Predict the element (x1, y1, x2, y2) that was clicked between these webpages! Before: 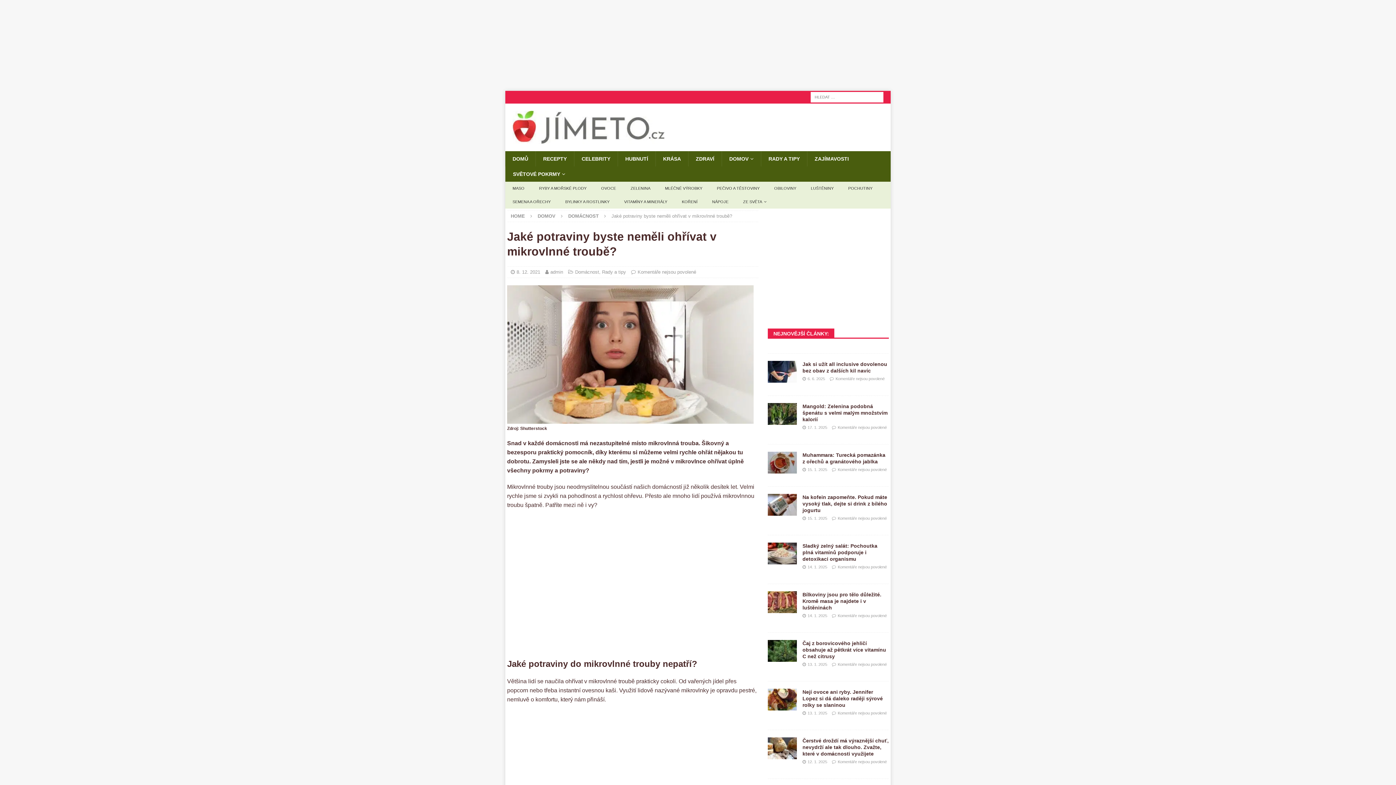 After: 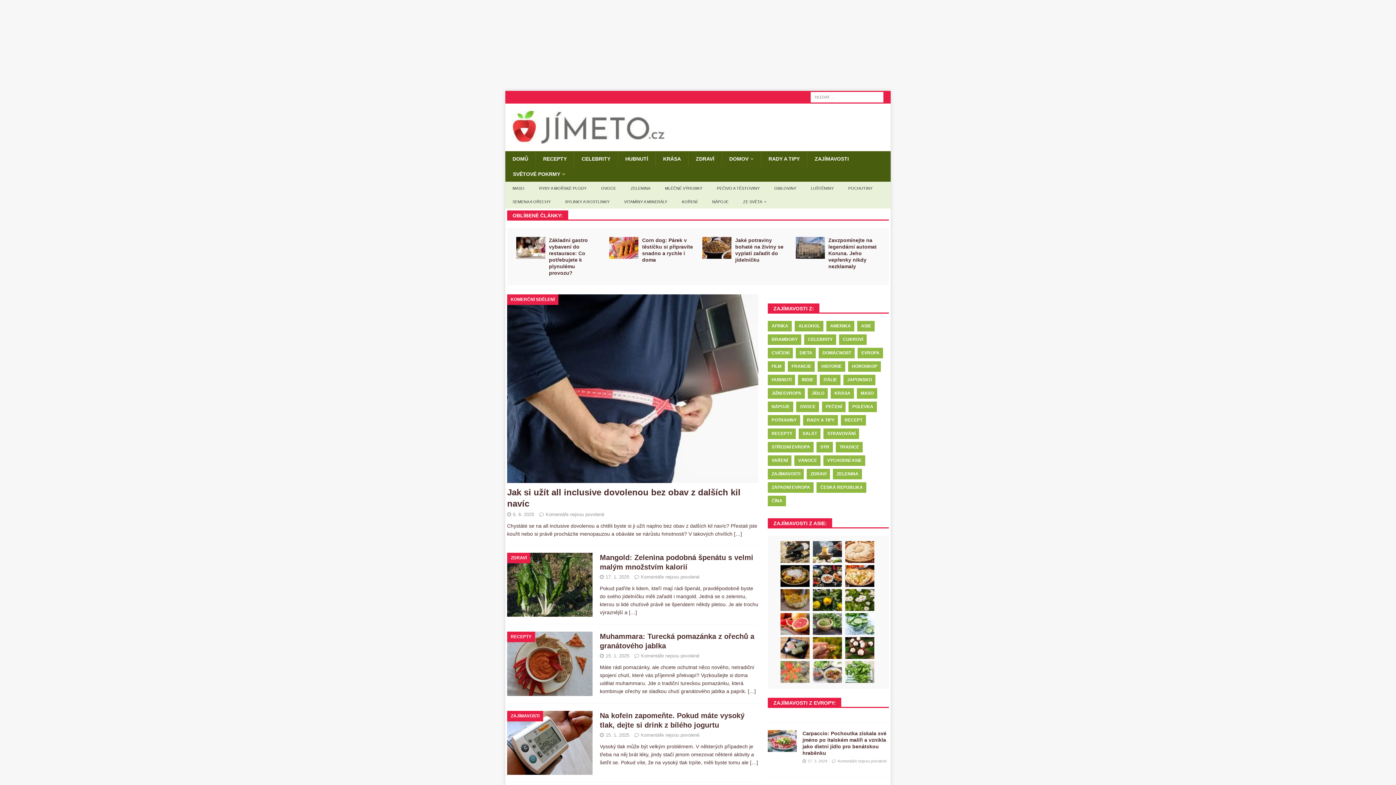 Action: bbox: (512, 137, 664, 142)